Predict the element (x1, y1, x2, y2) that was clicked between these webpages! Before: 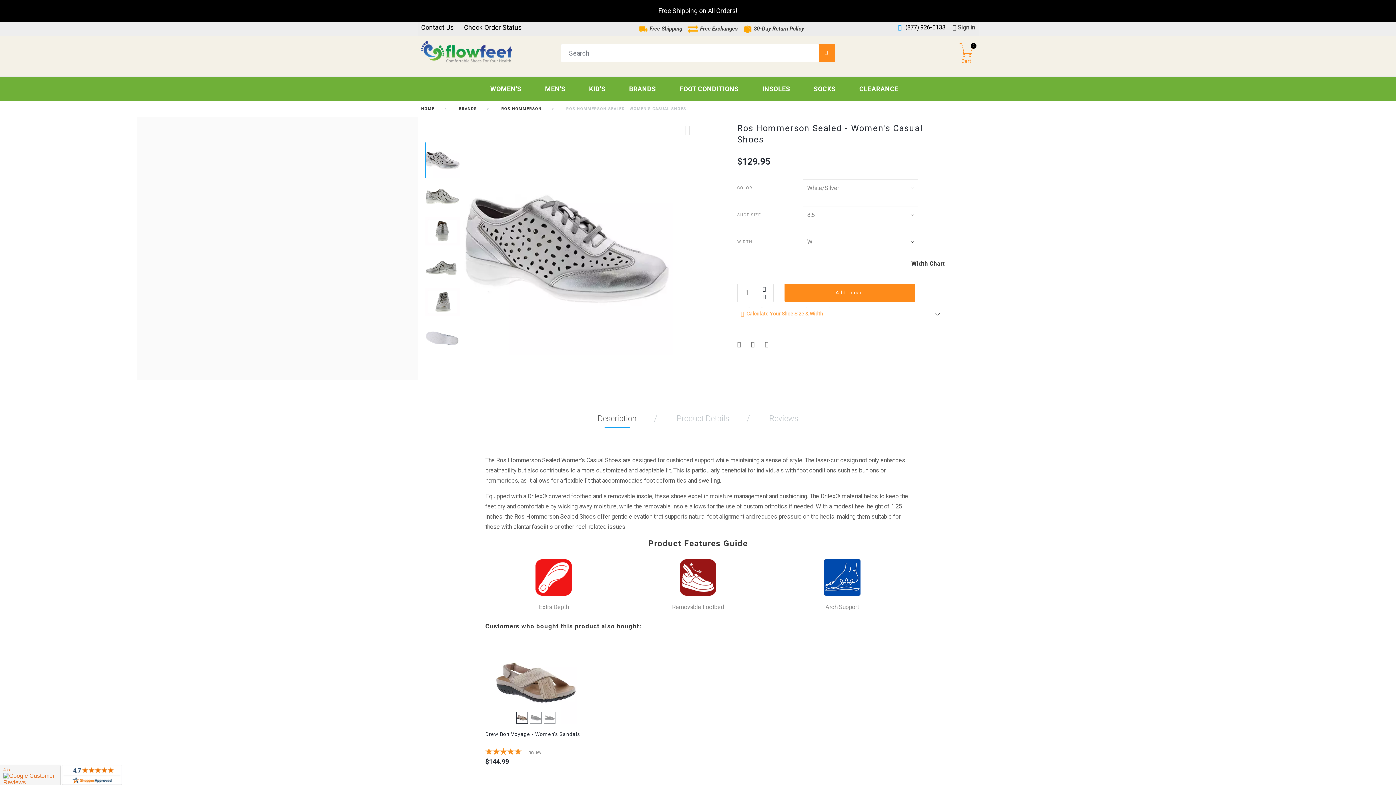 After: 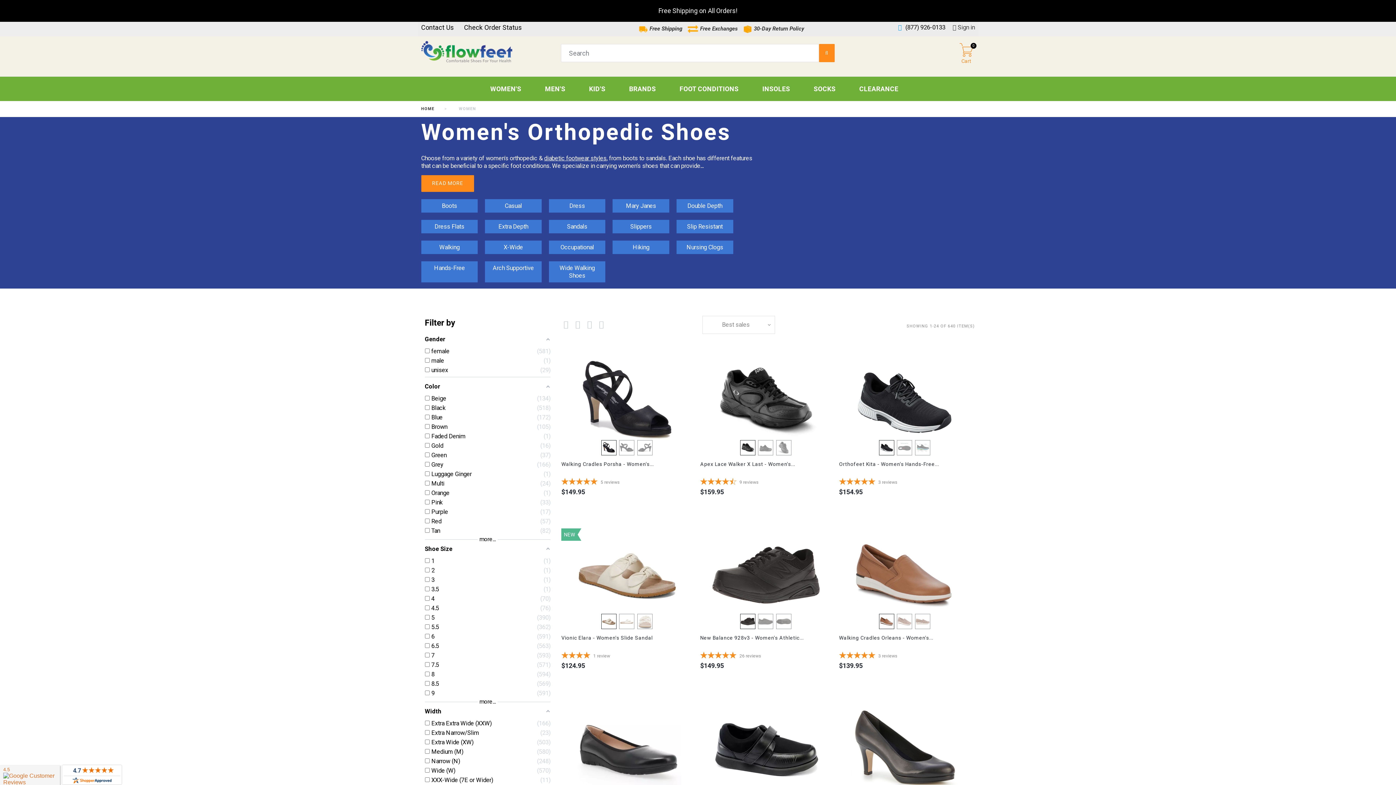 Action: bbox: (490, 85, 528, 93) label: WOMEN'S